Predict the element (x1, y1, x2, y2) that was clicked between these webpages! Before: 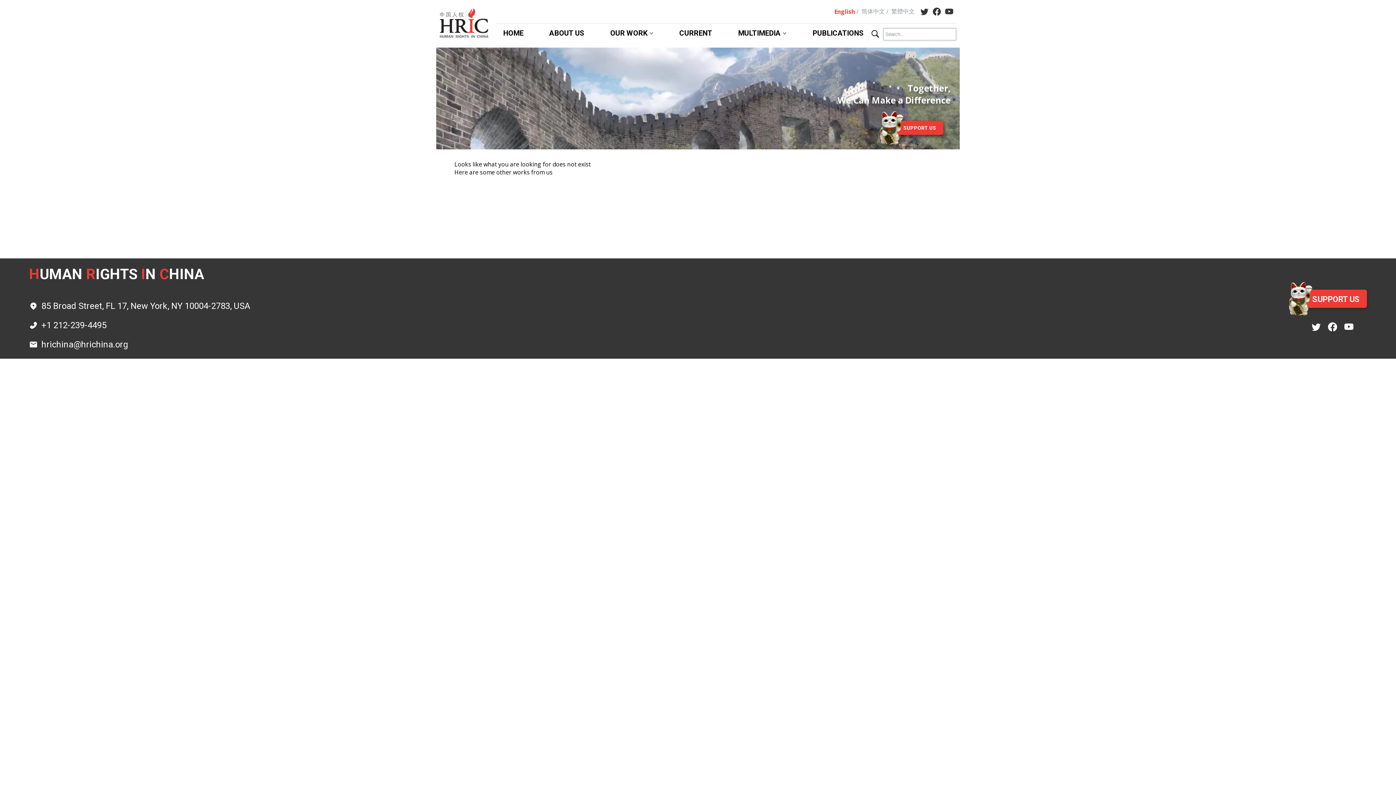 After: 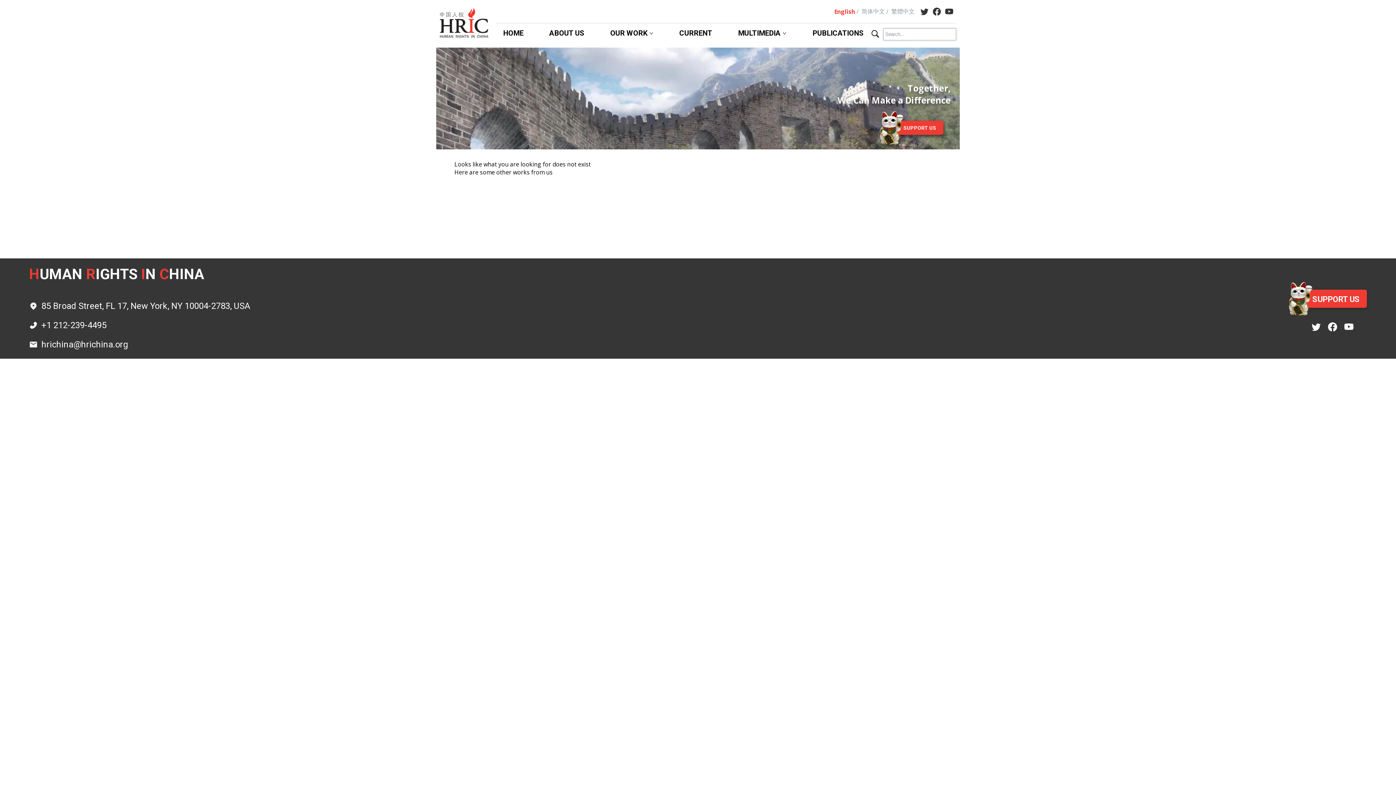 Action: bbox: (916, 7, 928, 15)